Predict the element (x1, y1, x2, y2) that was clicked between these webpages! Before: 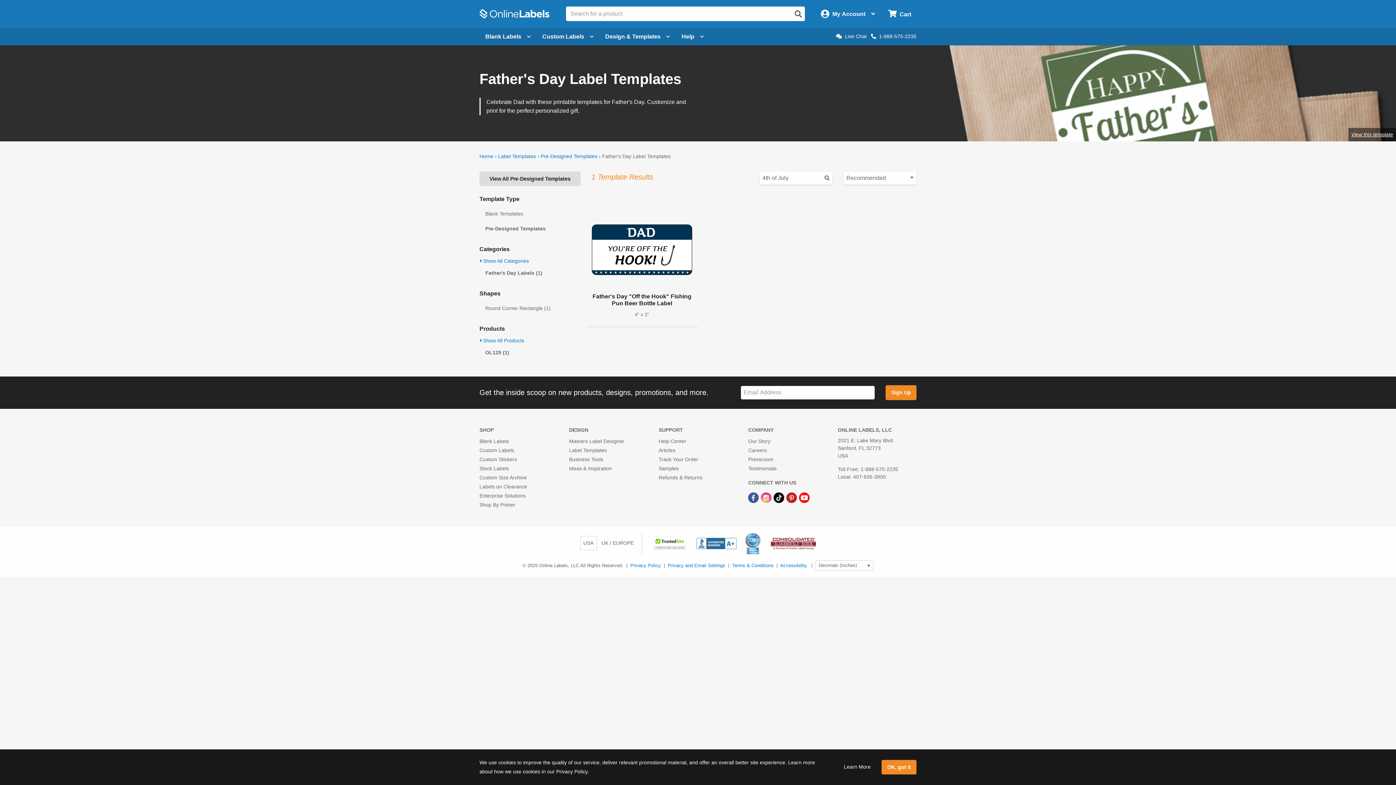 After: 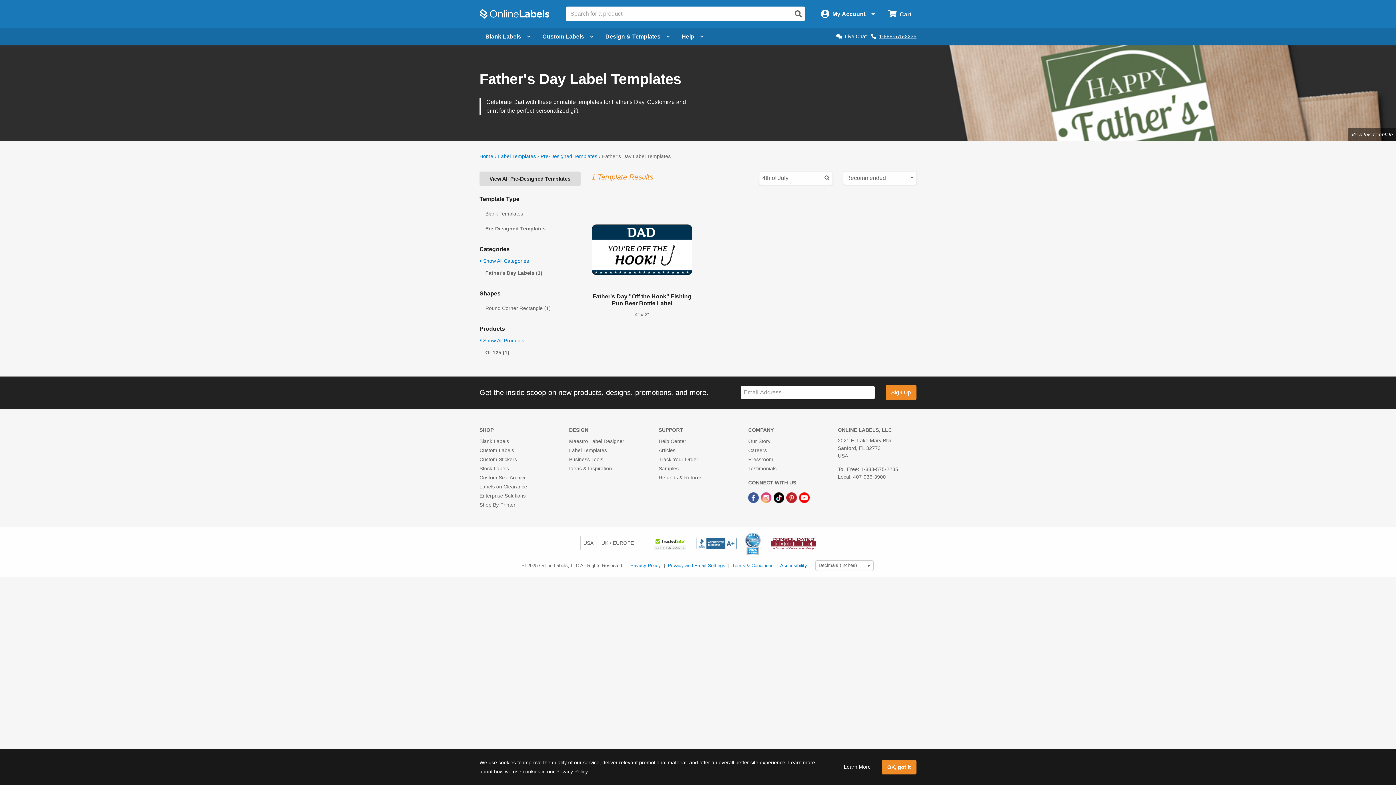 Action: bbox: (871, 33, 916, 39) label: 1-888-575-2235